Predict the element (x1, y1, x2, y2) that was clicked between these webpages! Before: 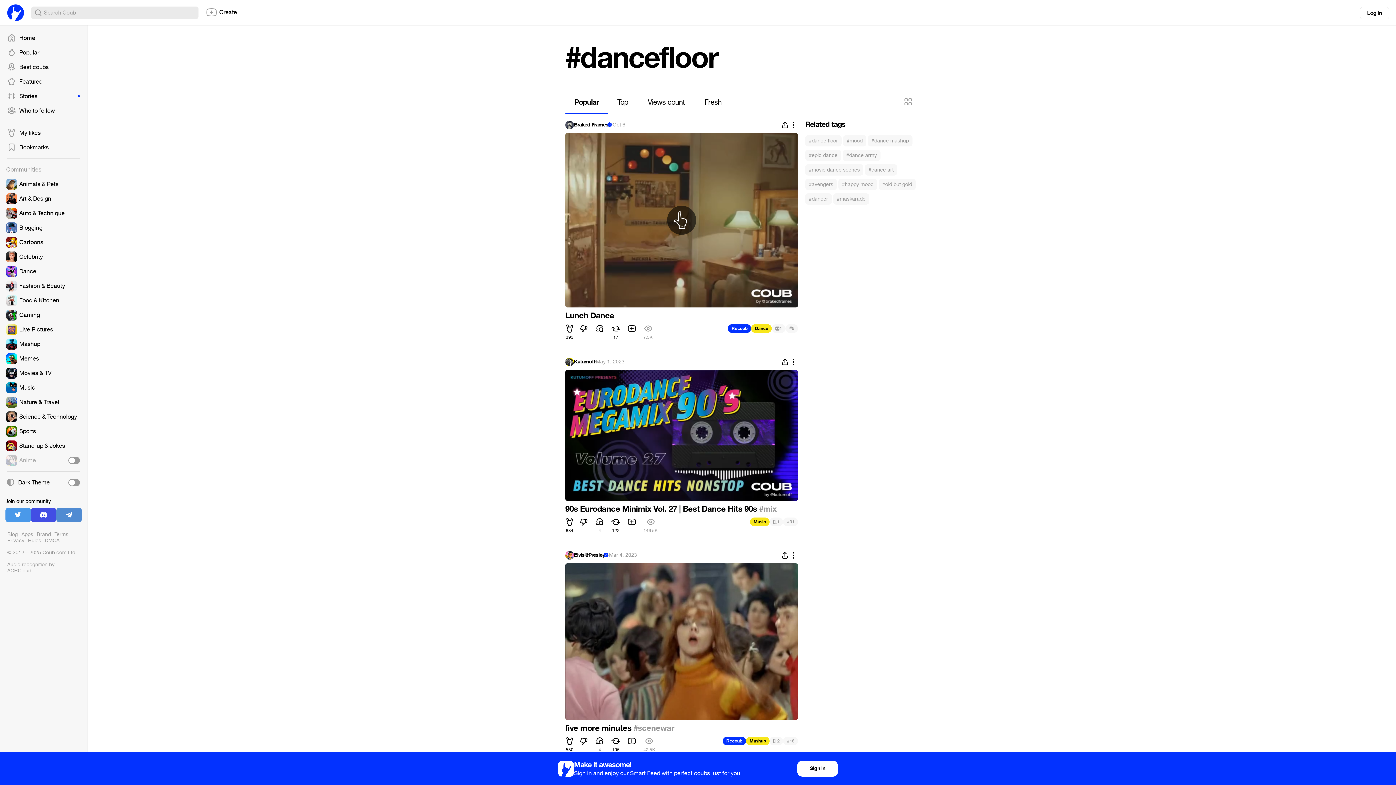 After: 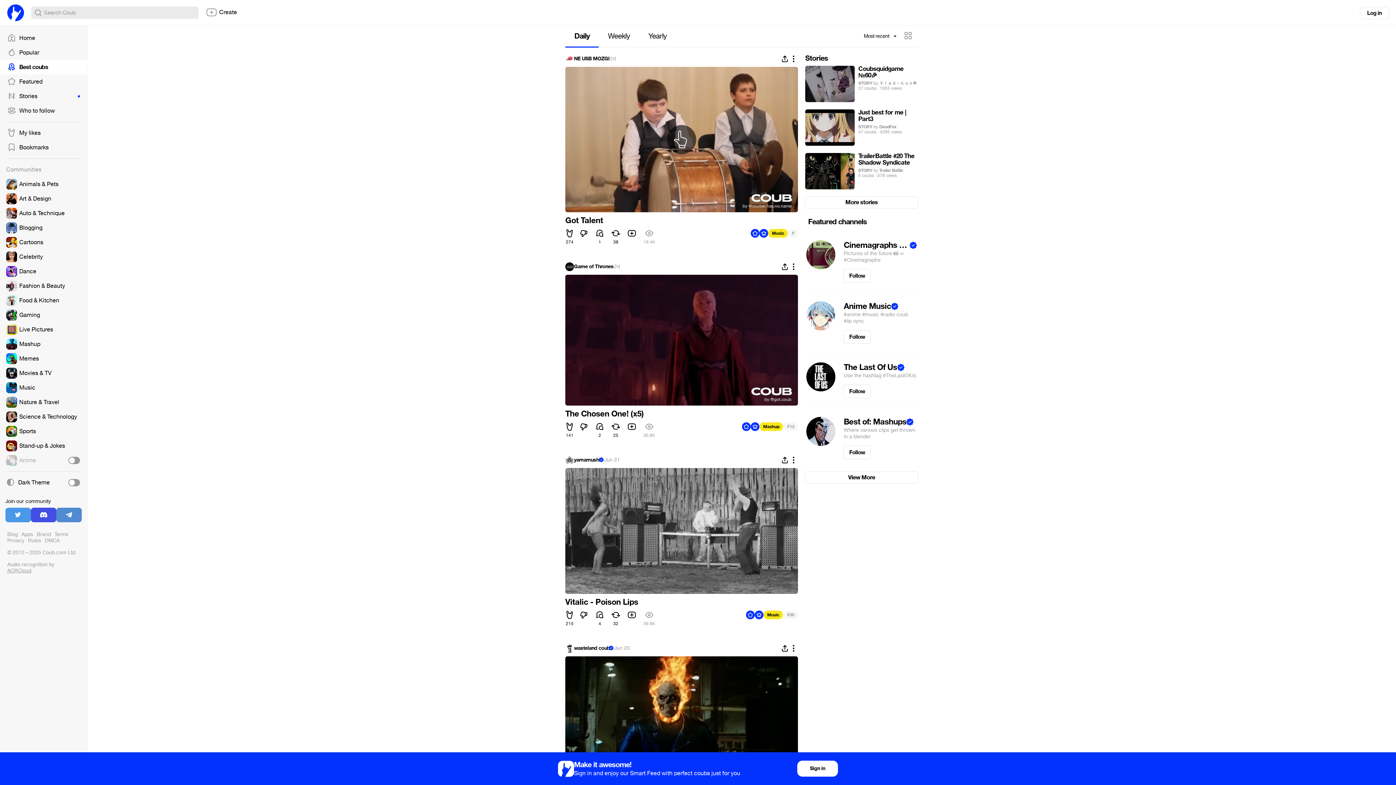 Action: label: Best coubs bbox: (0, 60, 87, 74)